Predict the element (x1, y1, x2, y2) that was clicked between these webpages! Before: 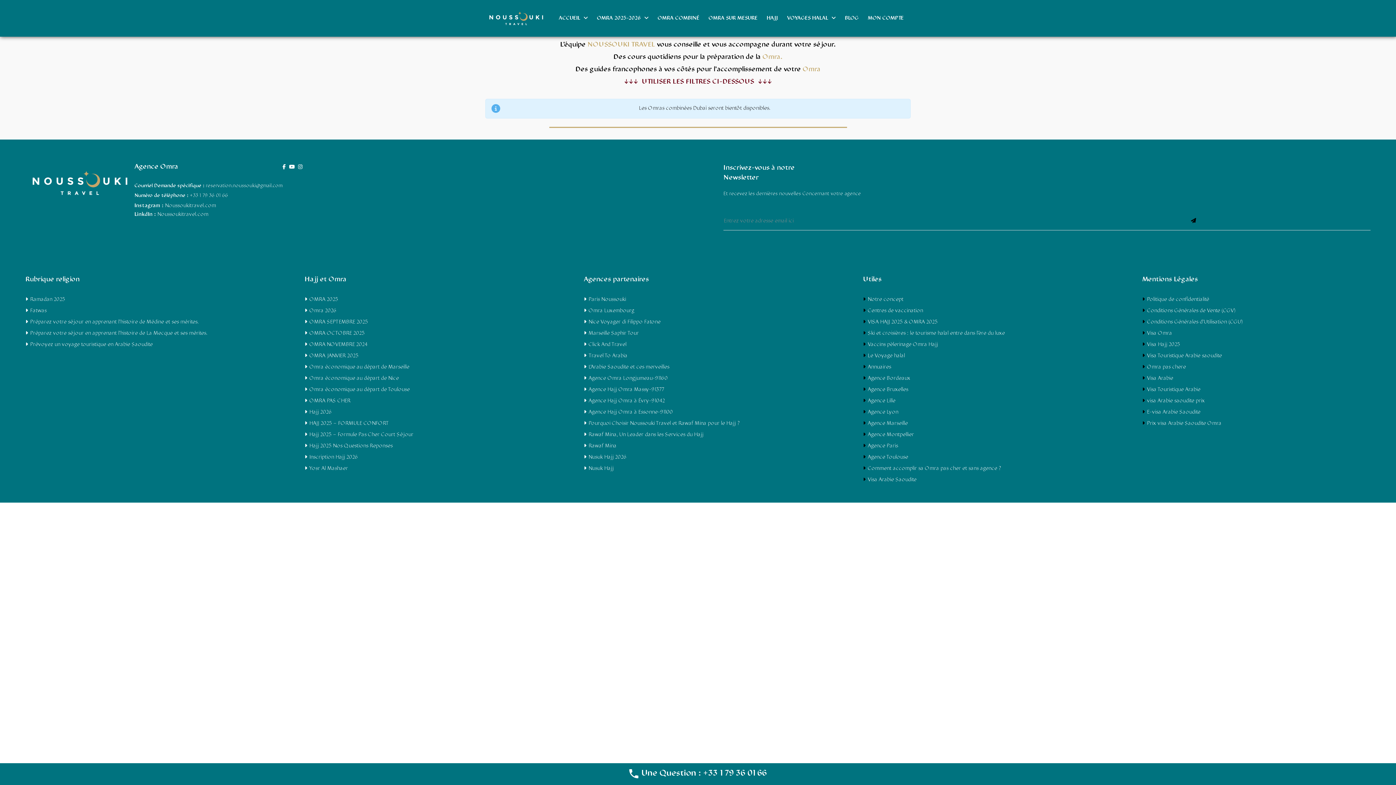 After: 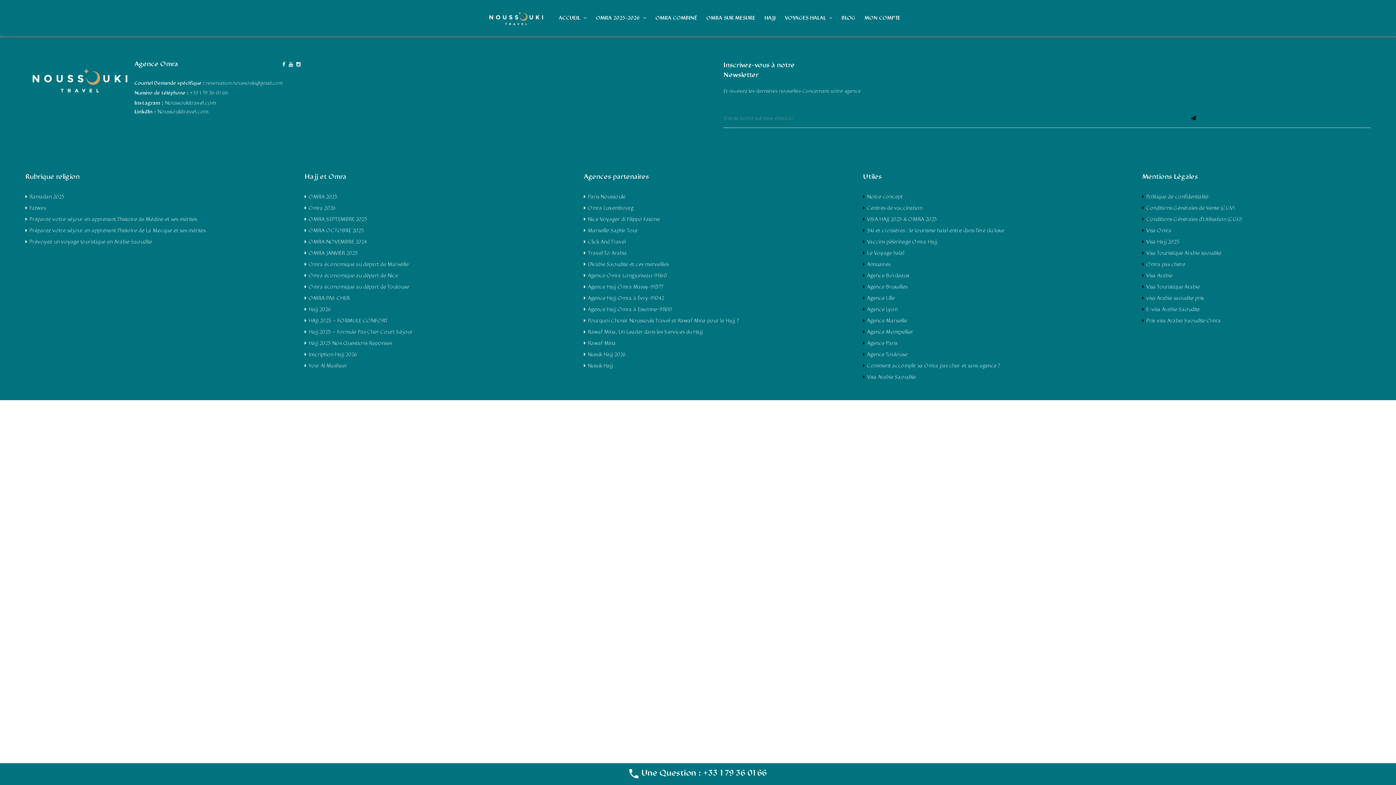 Action: bbox: (584, 297, 626, 302) label: Paris Noussouki